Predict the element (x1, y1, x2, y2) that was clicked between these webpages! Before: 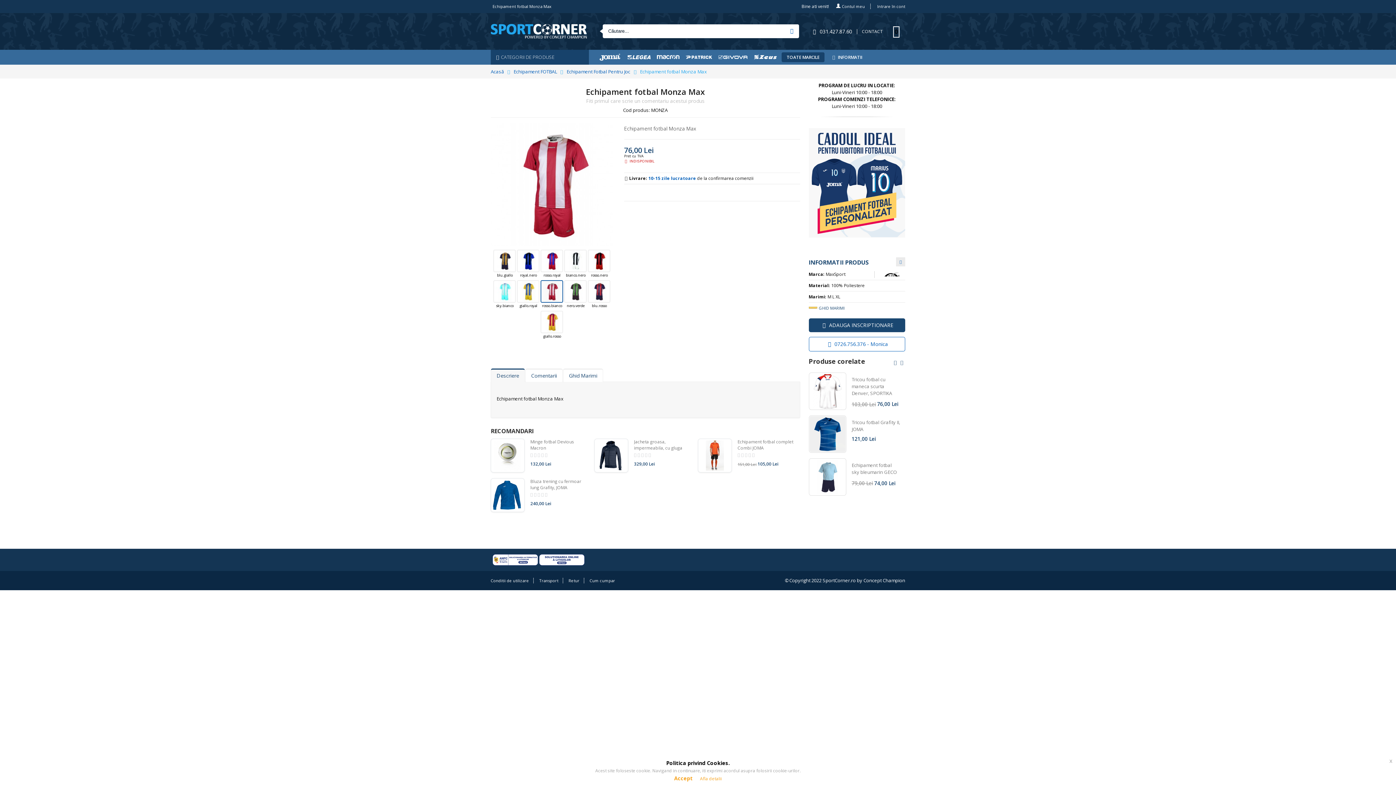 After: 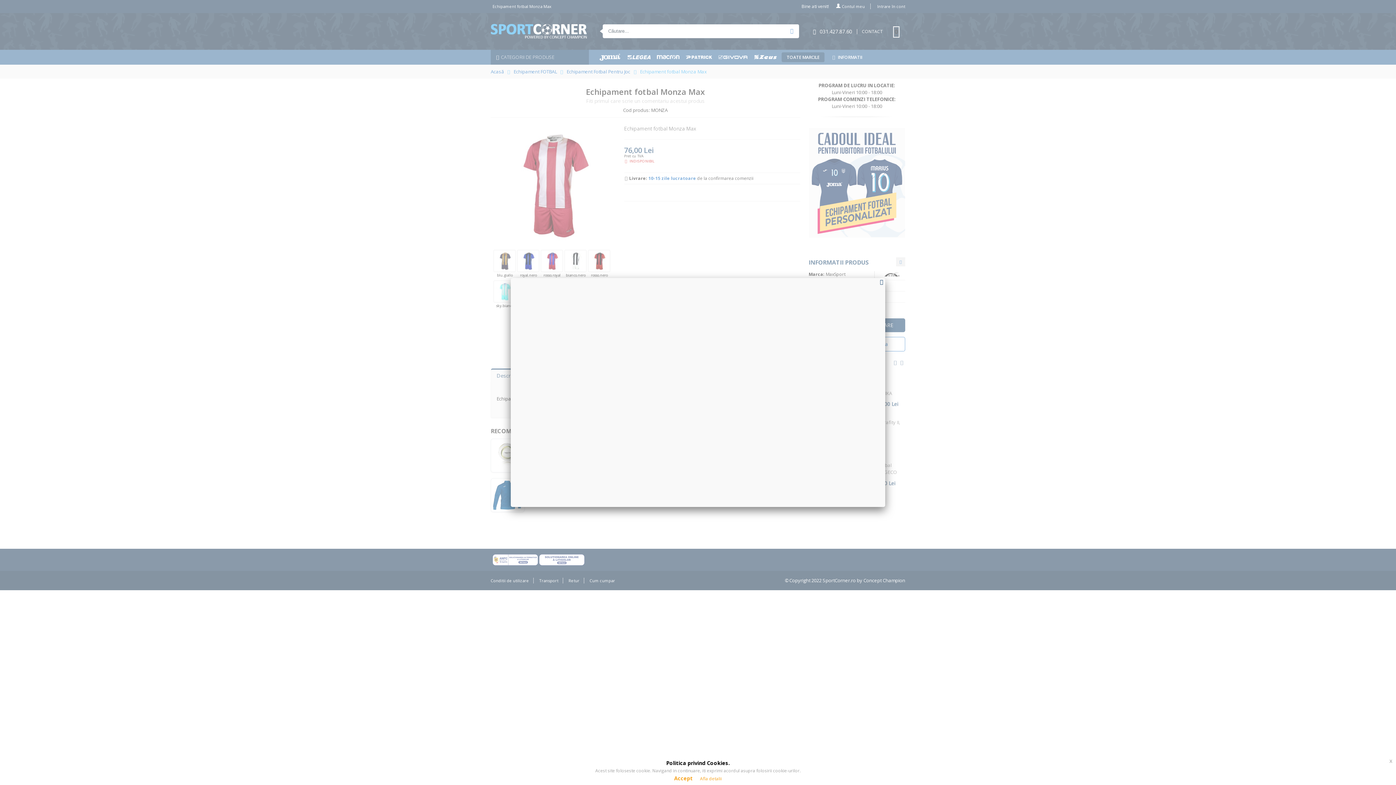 Action: label:  ADAUGA INSCRIPTIONARE bbox: (808, 318, 905, 332)